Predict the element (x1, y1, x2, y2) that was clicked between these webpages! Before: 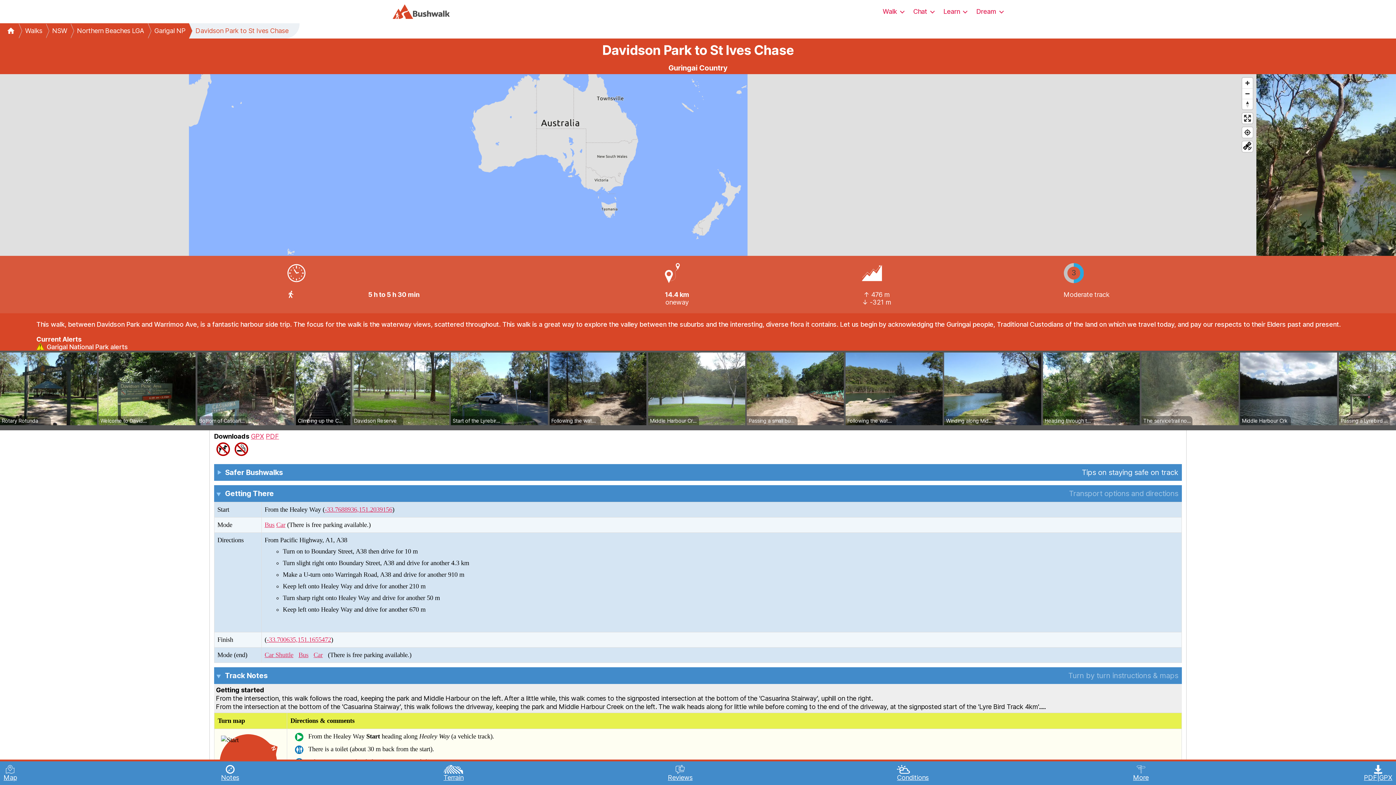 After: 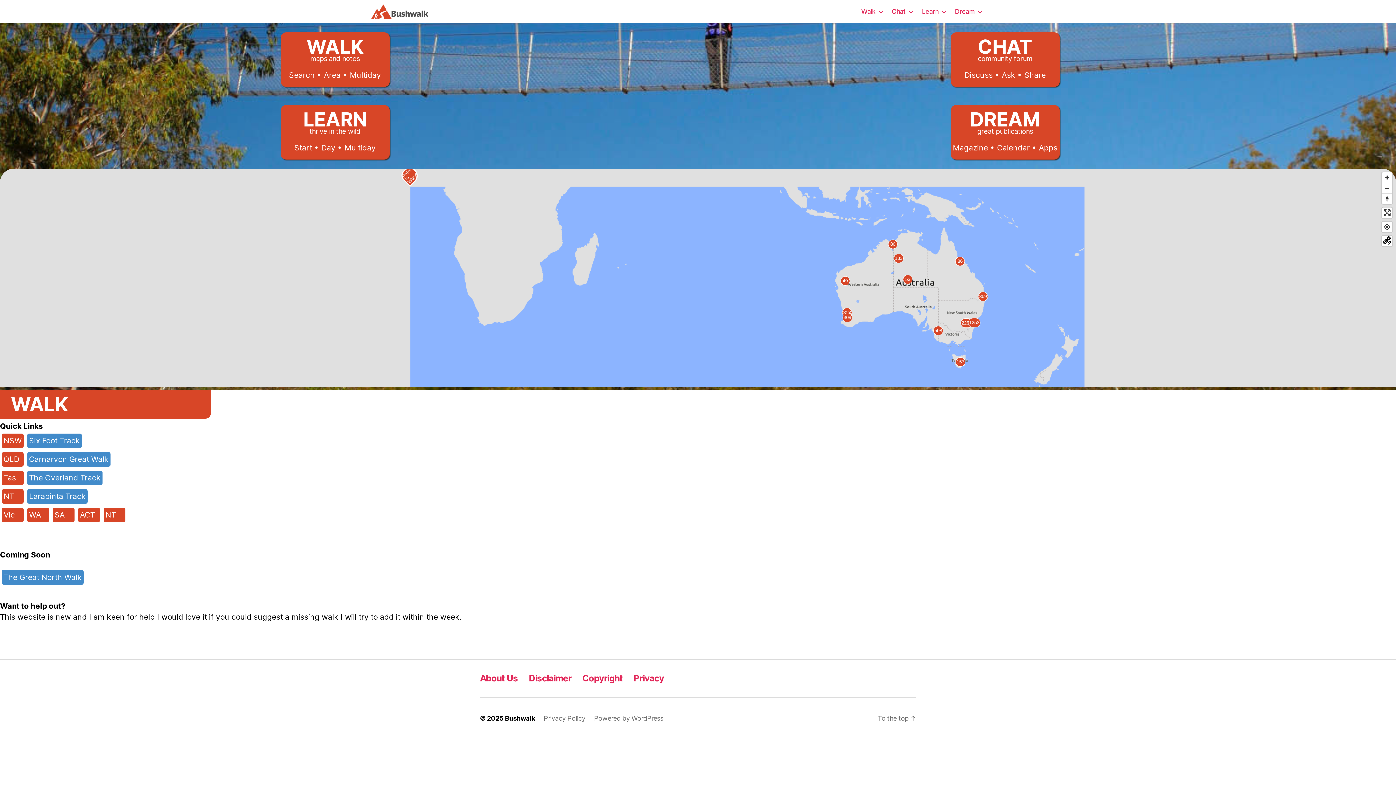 Action: bbox: (392, 4, 450, 18)